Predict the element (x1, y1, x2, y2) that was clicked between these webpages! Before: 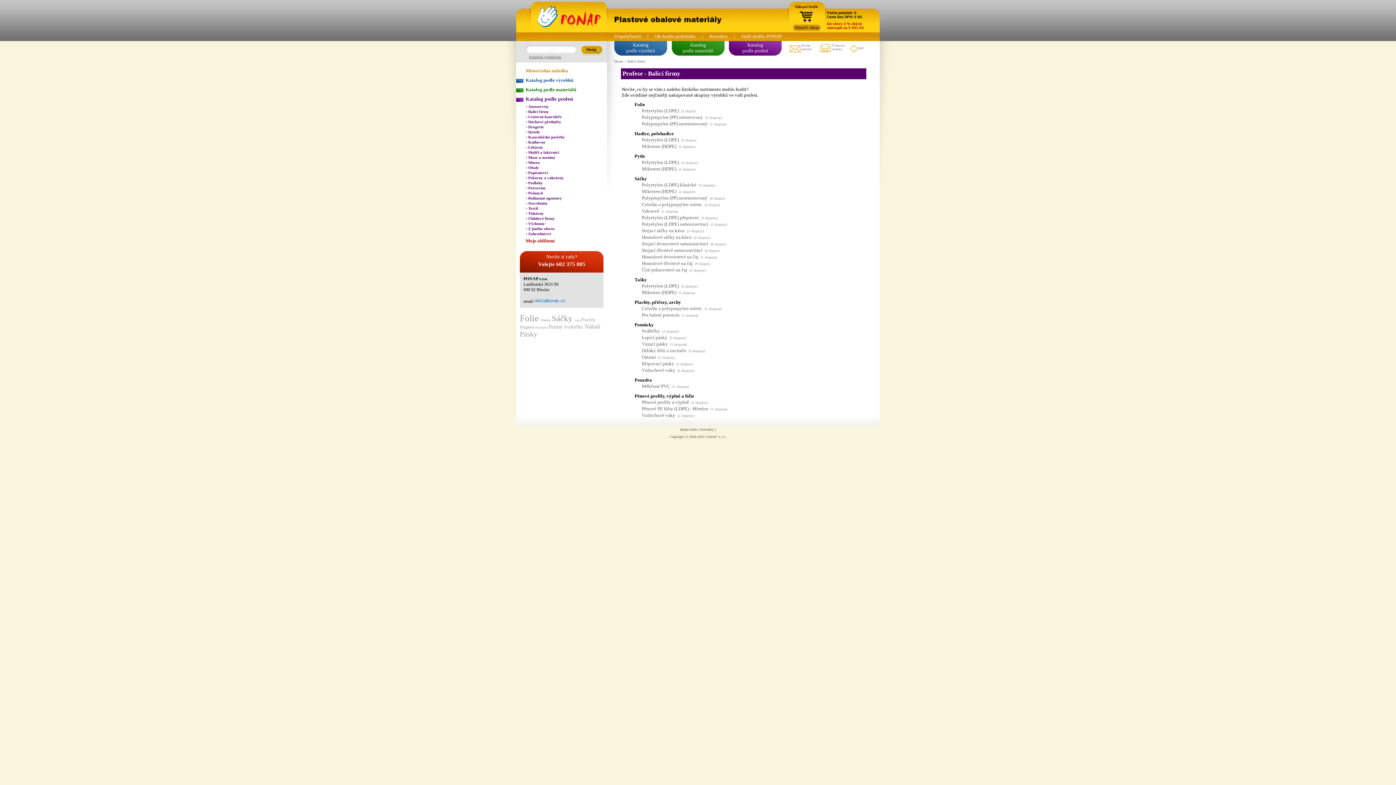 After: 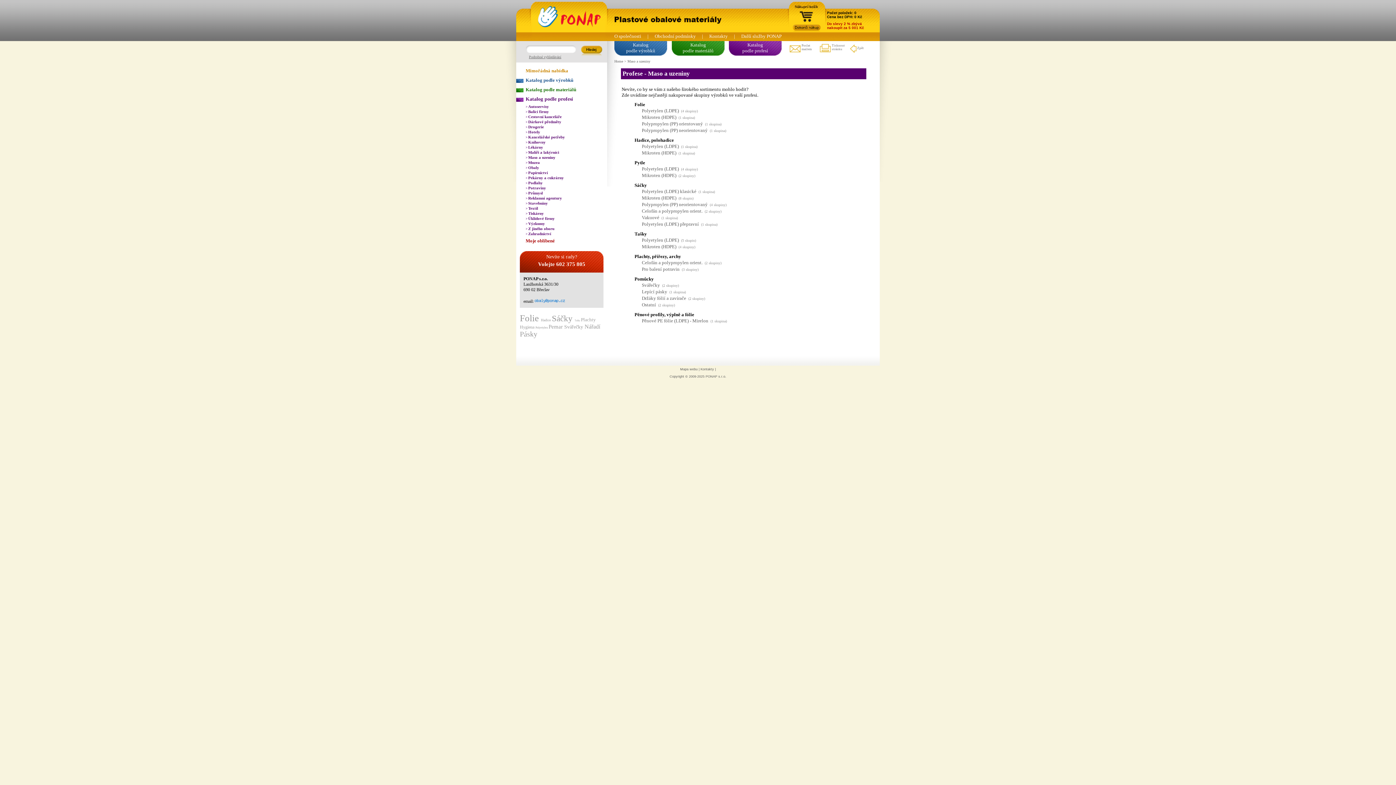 Action: bbox: (516, 154, 607, 160) label: > Maso a uzeniny